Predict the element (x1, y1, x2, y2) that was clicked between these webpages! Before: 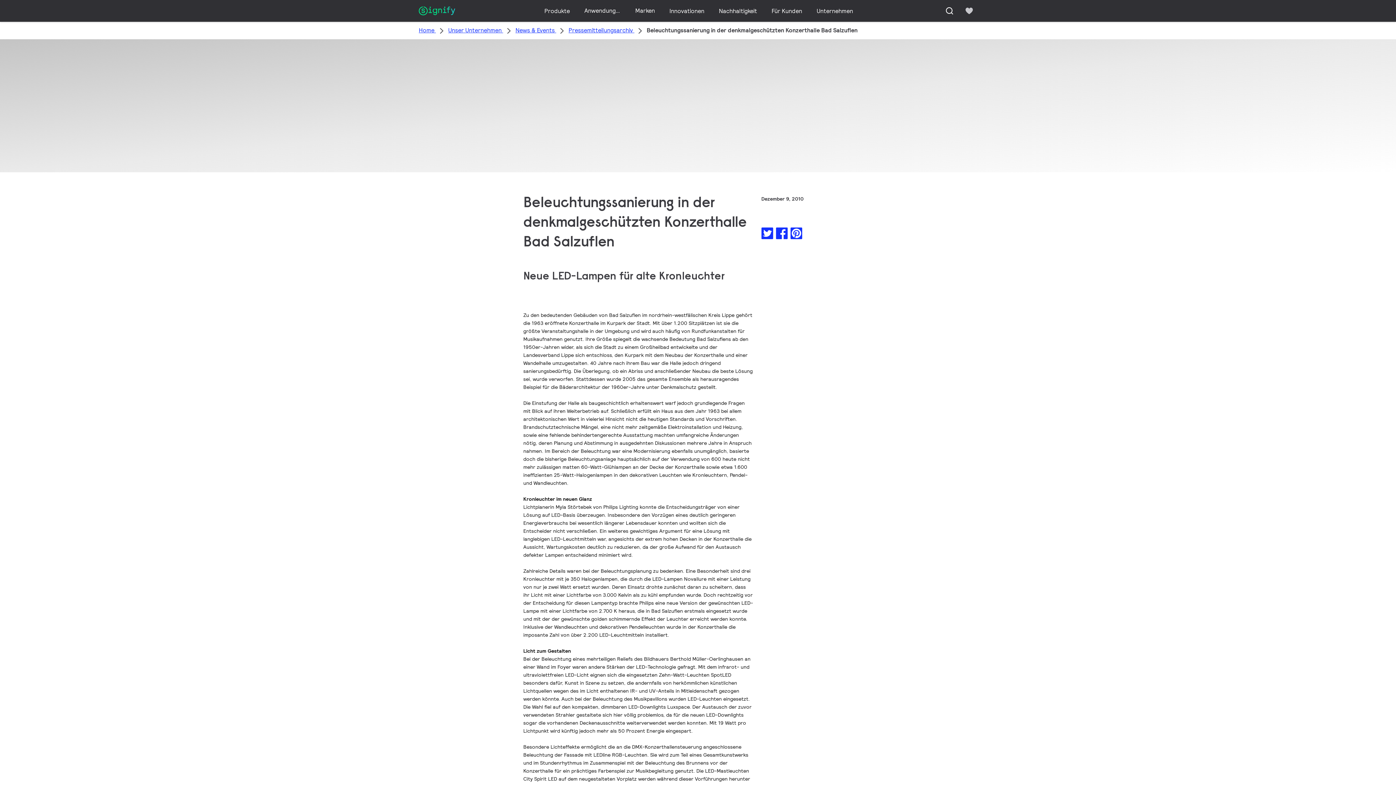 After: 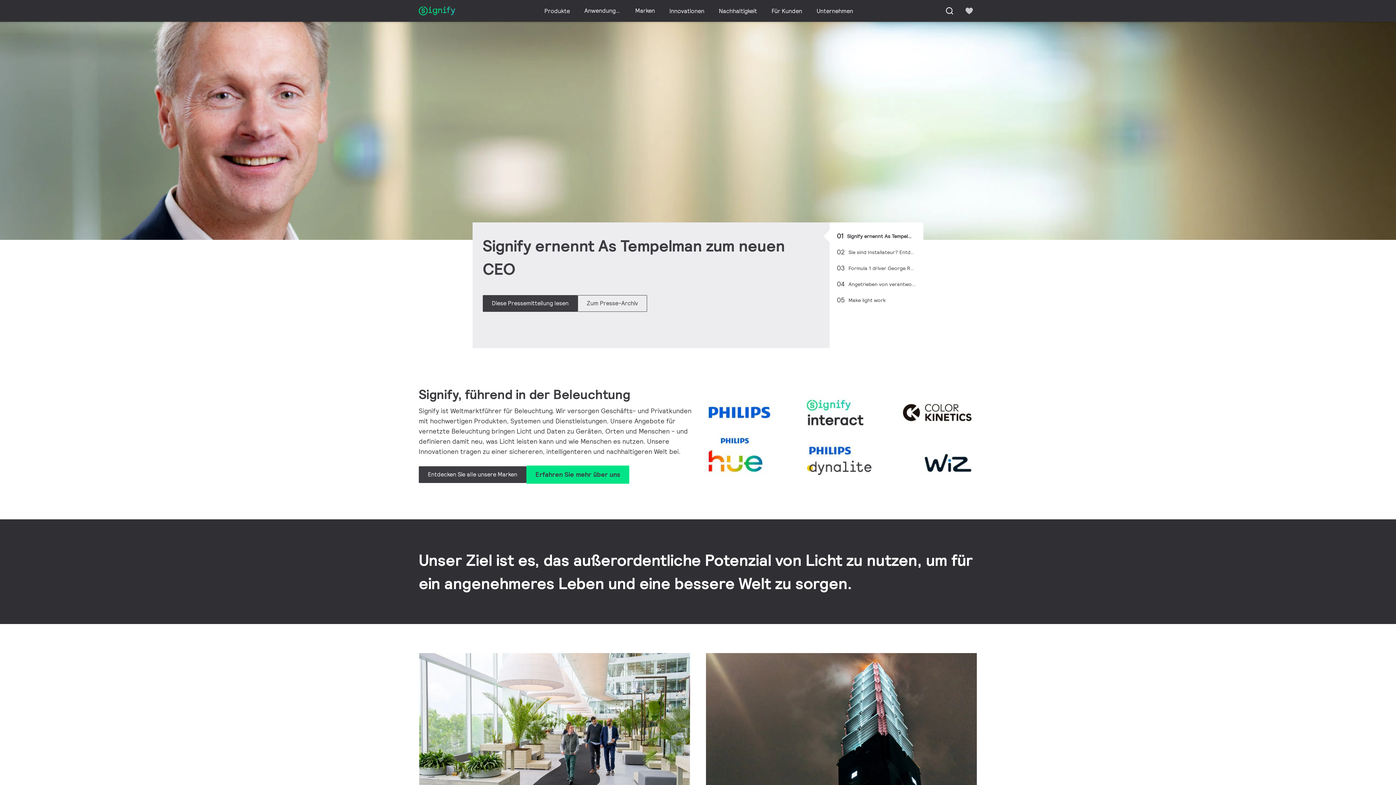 Action: bbox: (418, 26, 436, 34) label: Home 